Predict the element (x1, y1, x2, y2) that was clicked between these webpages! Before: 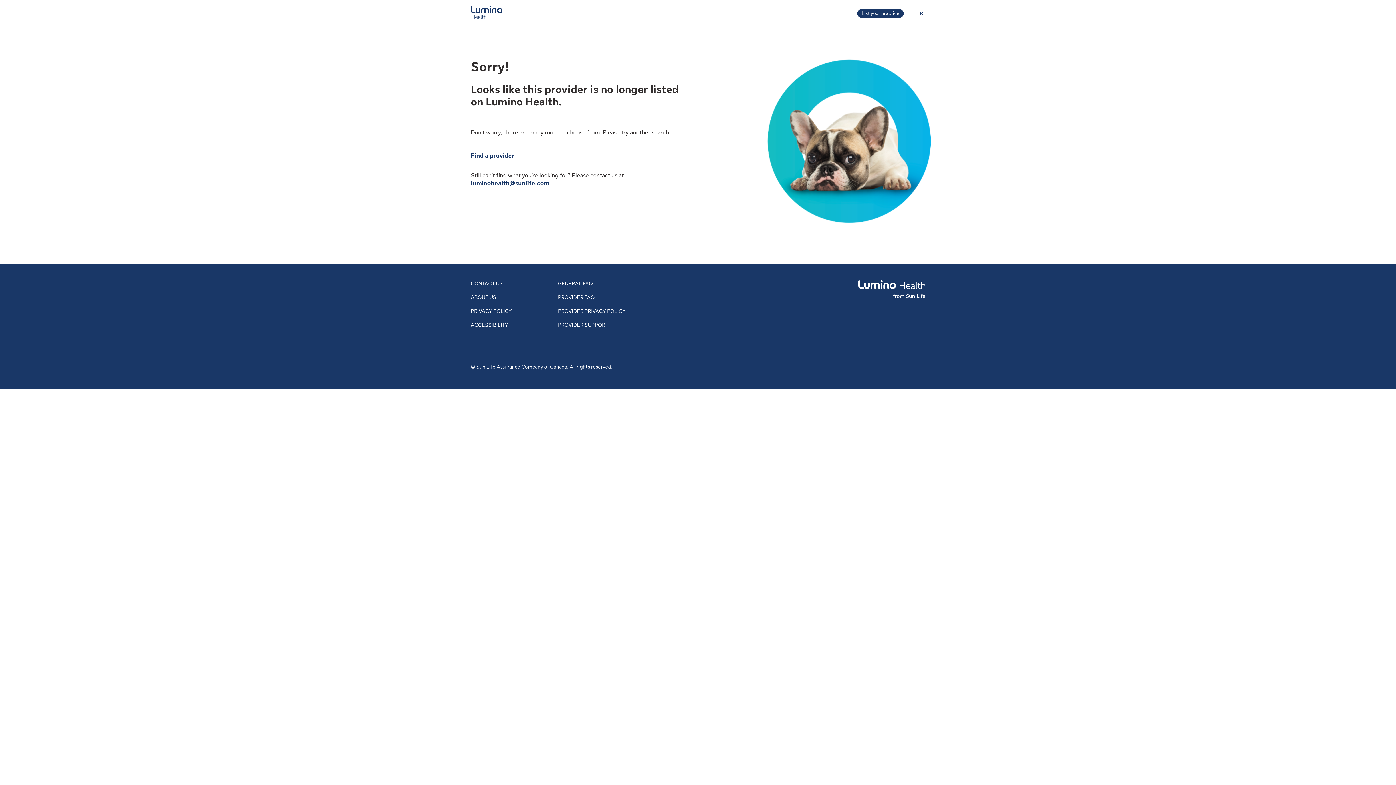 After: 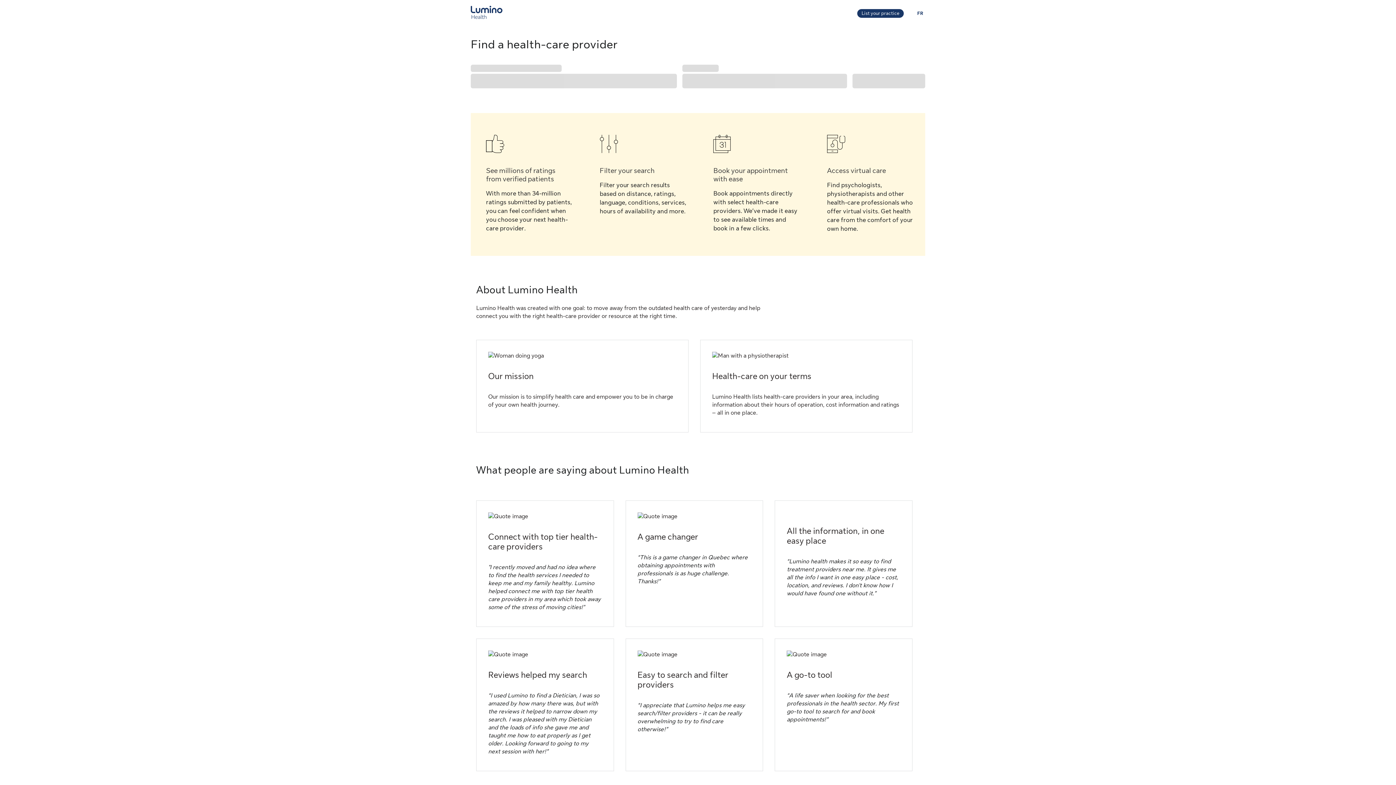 Action: bbox: (470, 152, 514, 159) label: Find a provider